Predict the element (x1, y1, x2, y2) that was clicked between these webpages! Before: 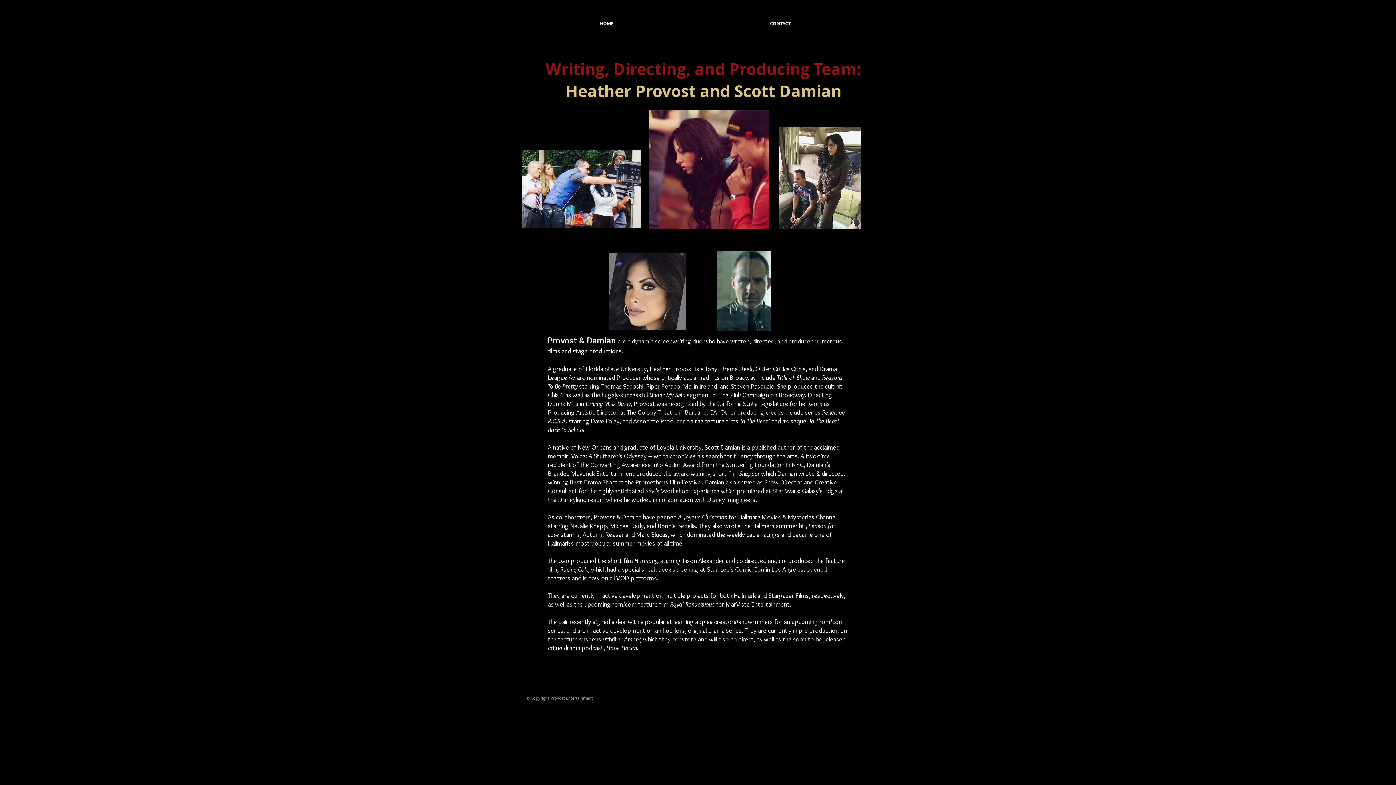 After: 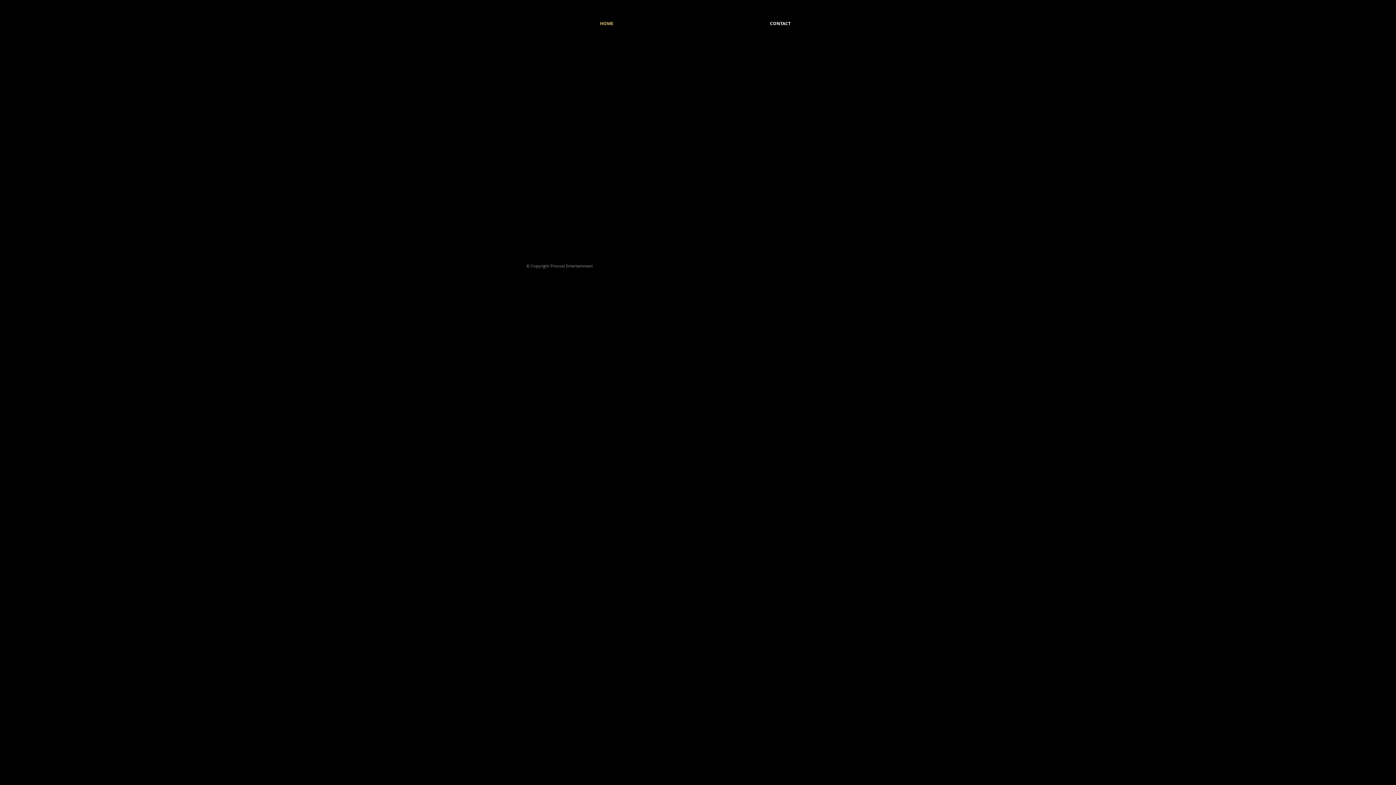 Action: bbox: (521, 5, 692, 41) label: HOME